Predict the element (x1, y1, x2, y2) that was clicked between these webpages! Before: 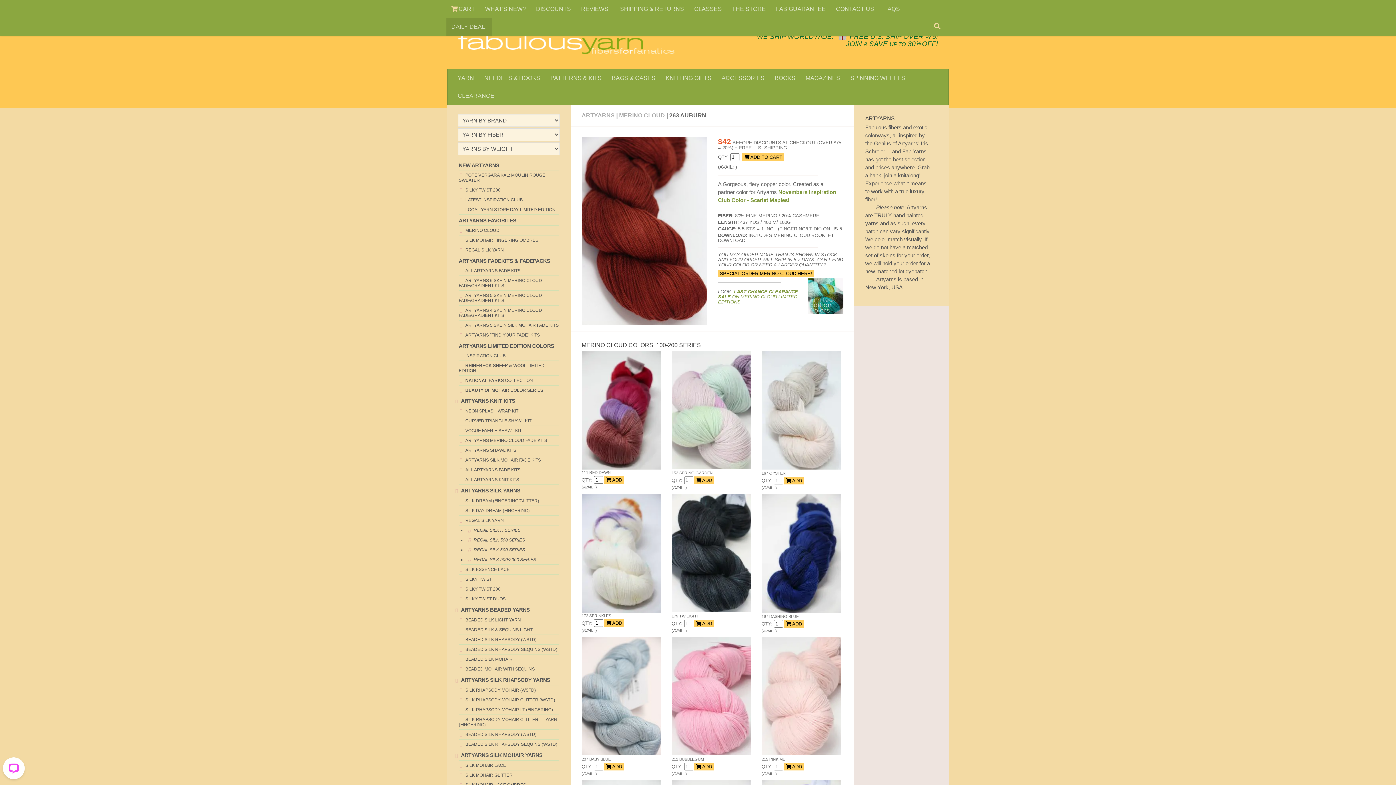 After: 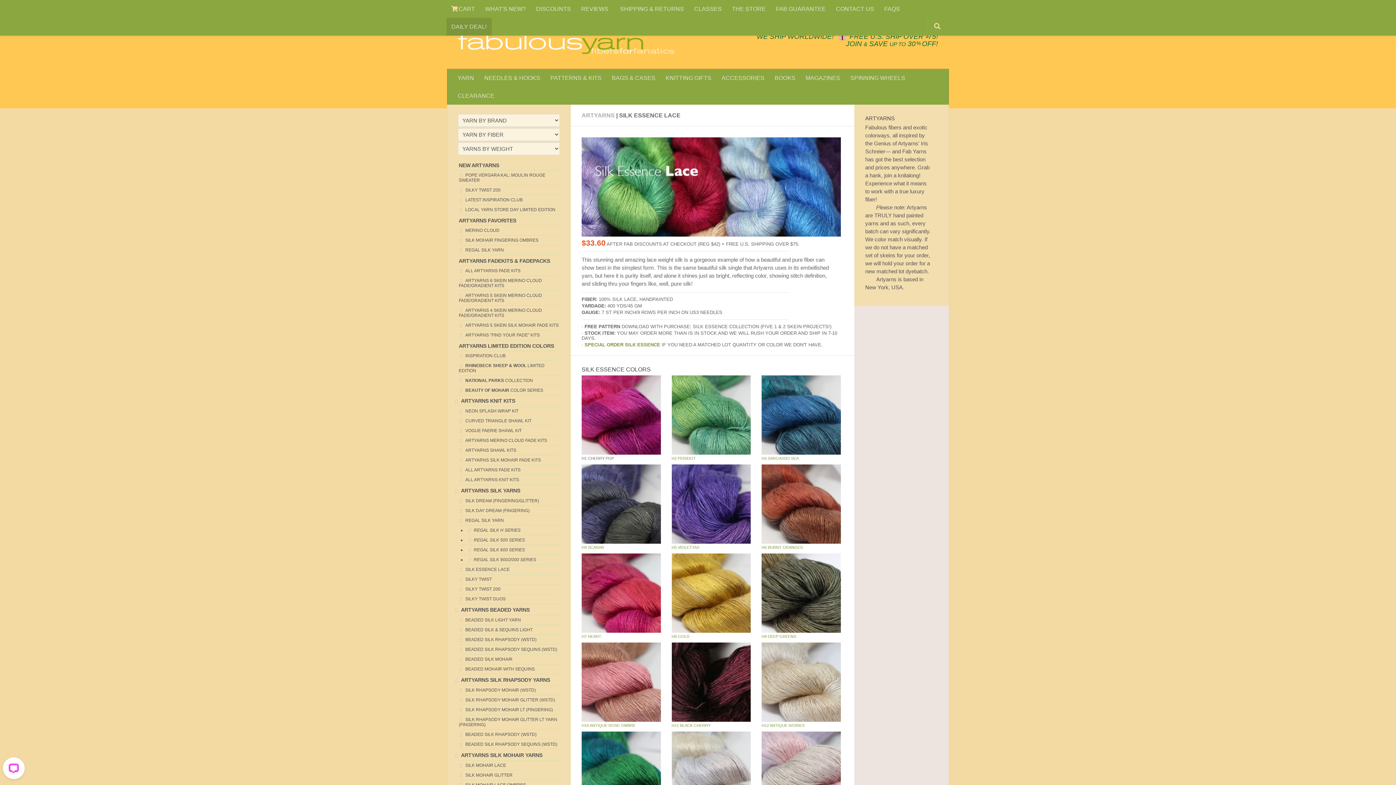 Action: bbox: (458, 567, 509, 572) label: SILK ESSENCE LACE